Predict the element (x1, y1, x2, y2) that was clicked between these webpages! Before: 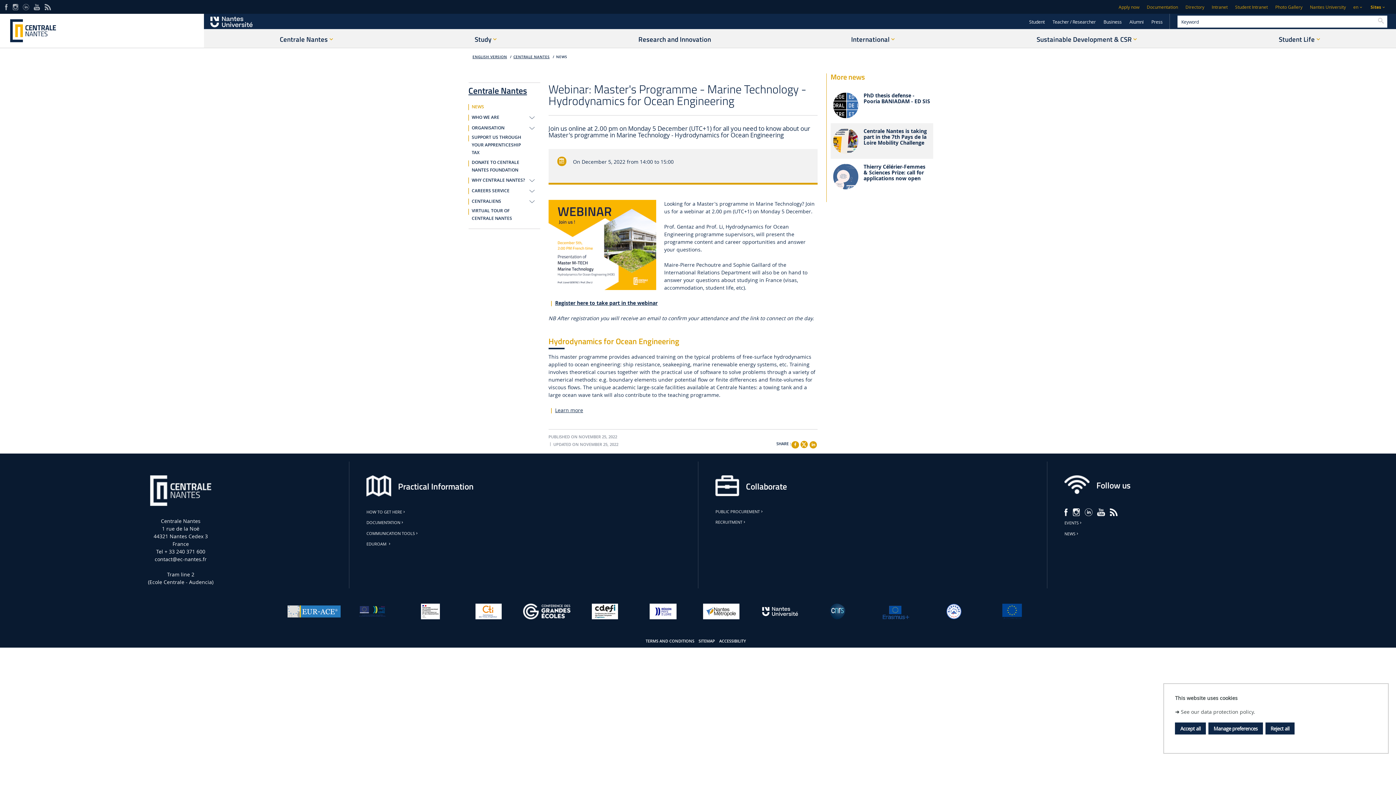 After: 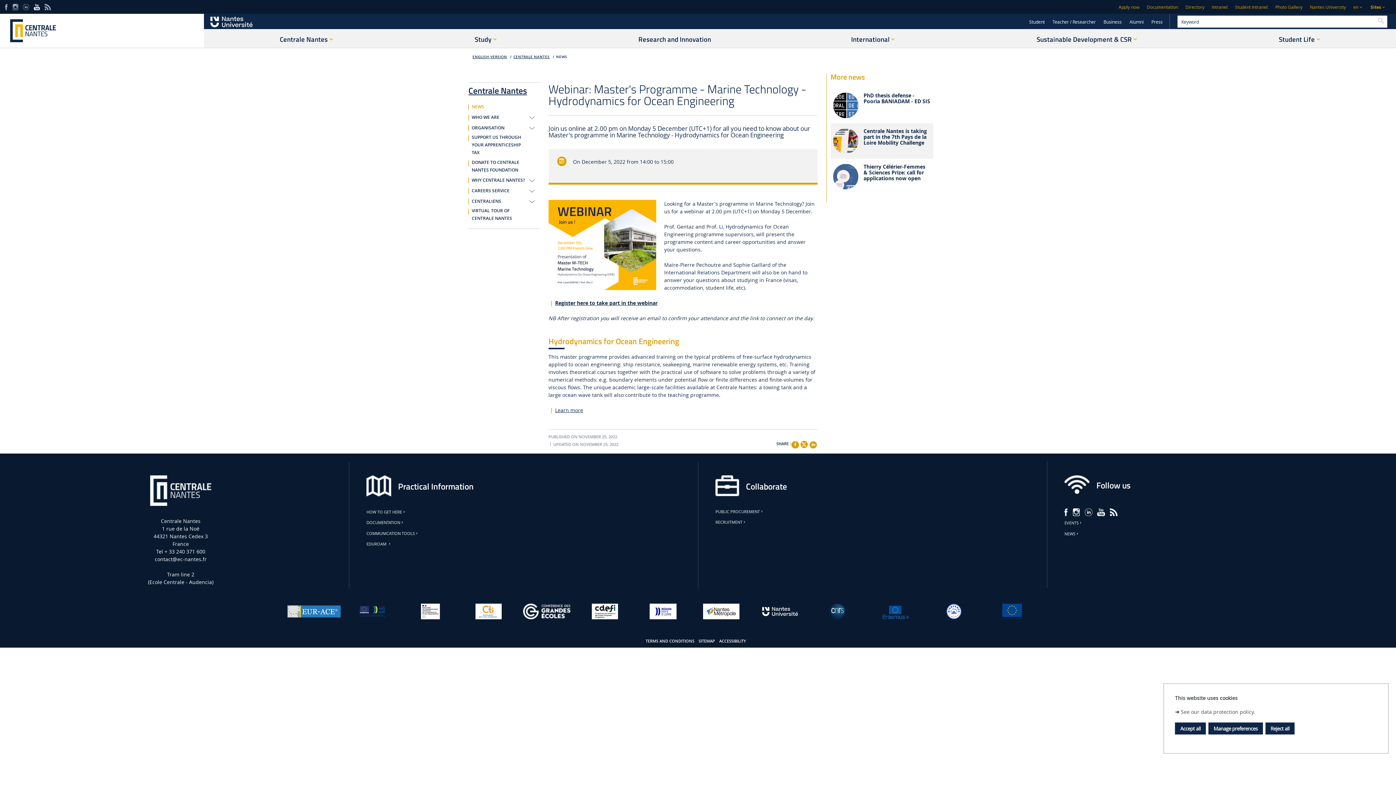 Action: bbox: (33, 3, 39, 9)